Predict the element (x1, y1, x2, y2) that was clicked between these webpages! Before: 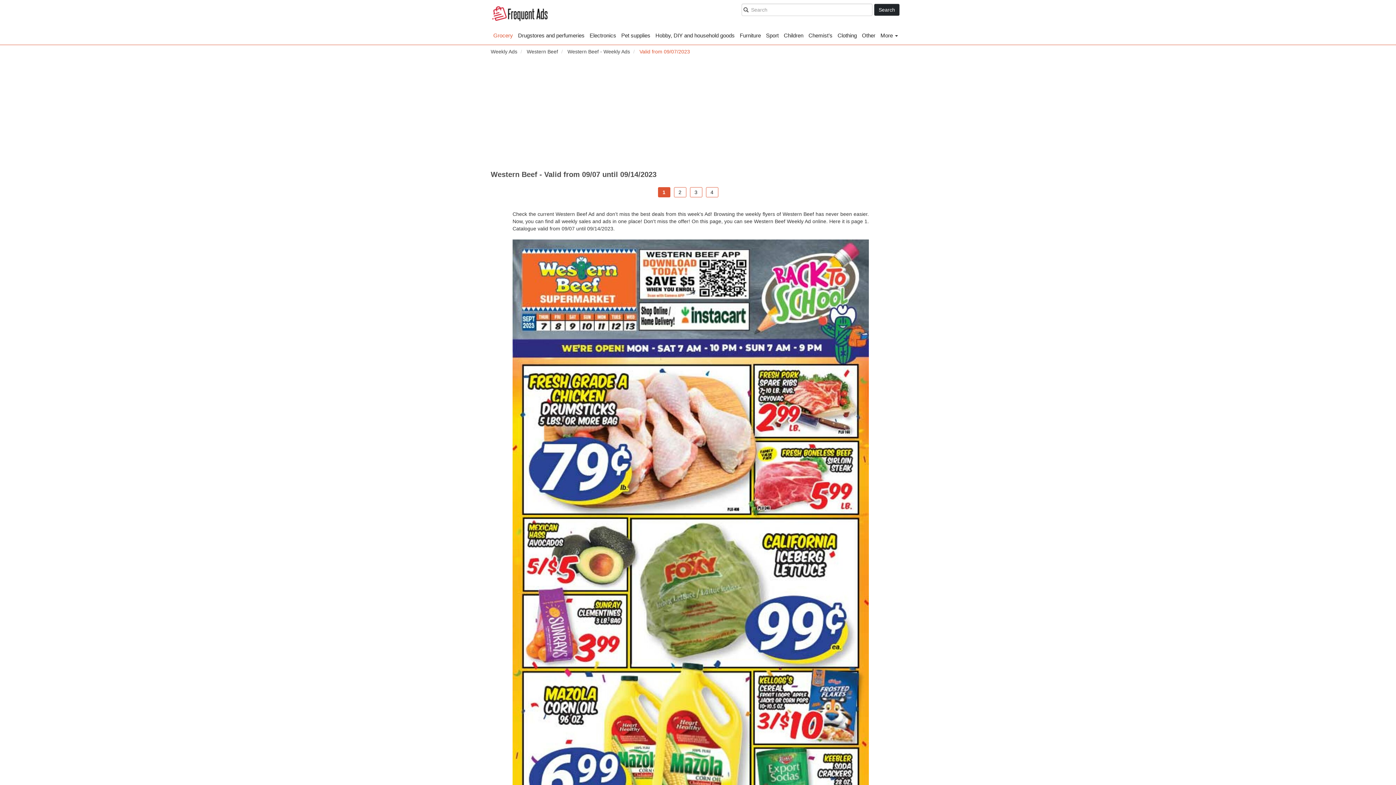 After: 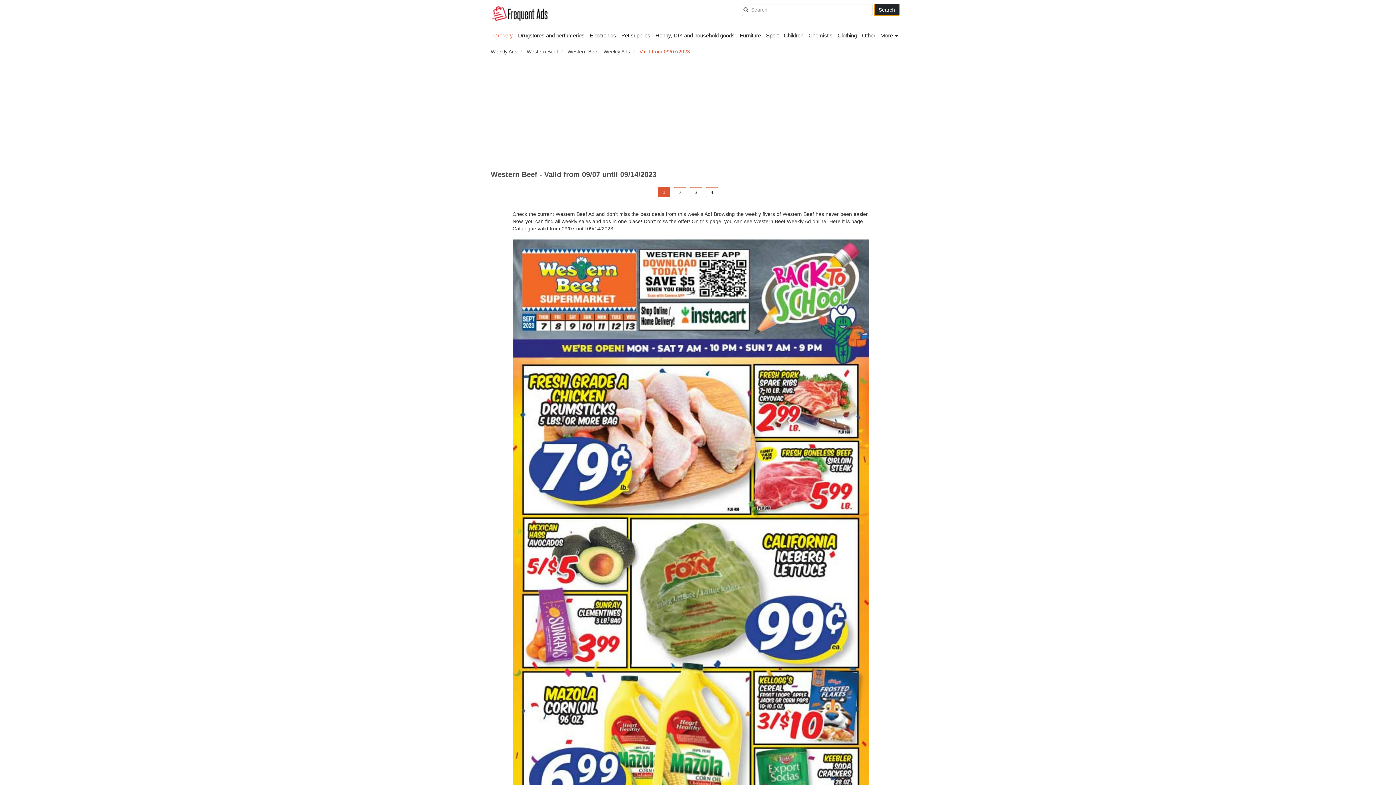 Action: label: Search bbox: (874, 3, 900, 16)